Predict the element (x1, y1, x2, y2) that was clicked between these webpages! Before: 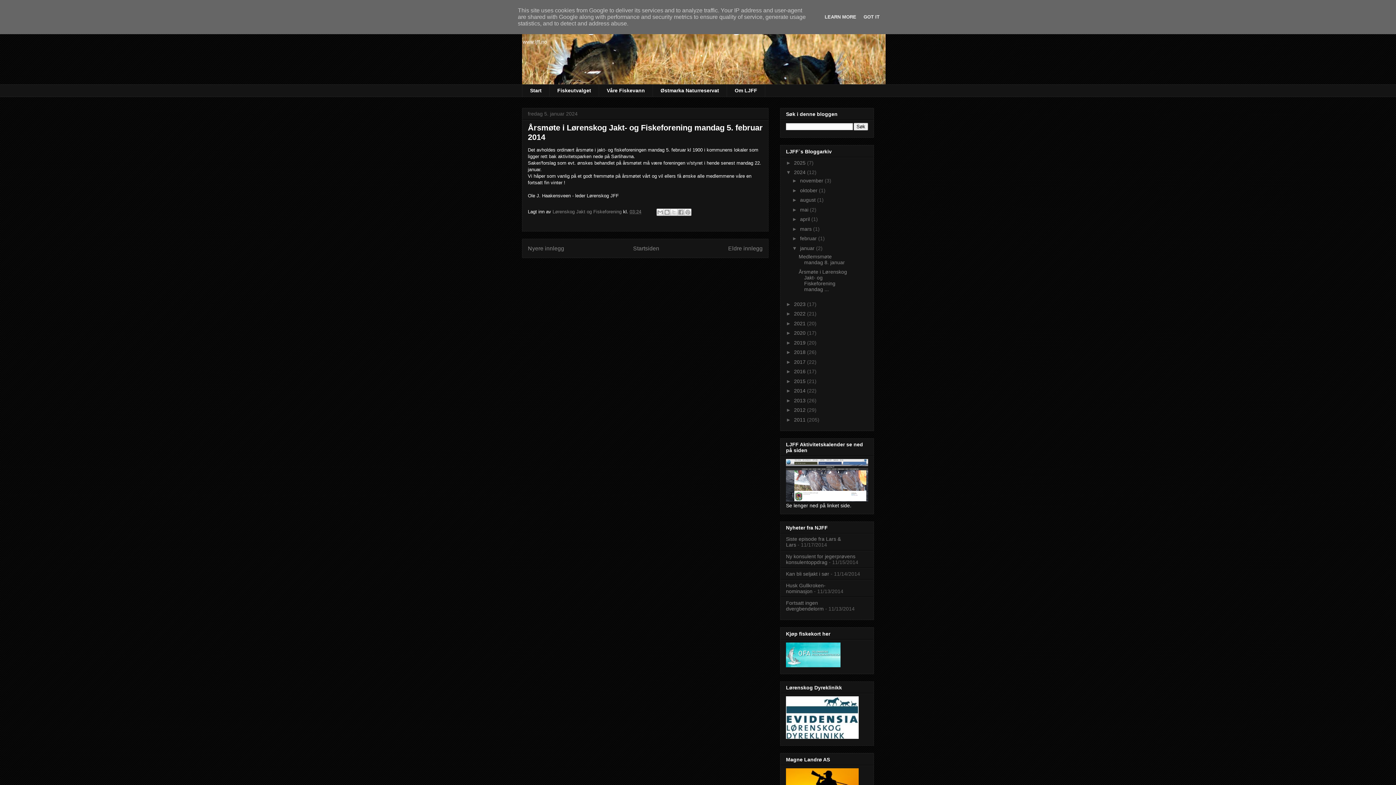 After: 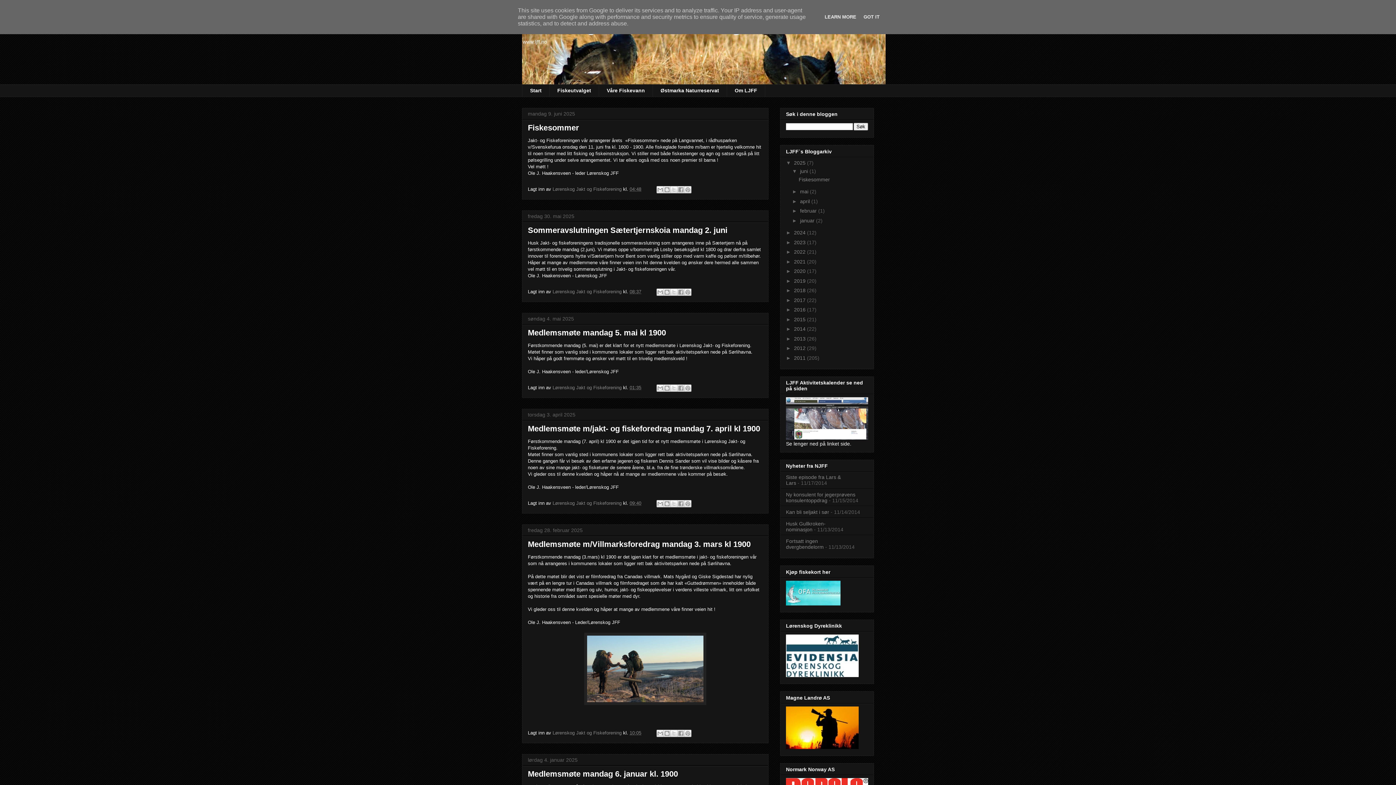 Action: bbox: (522, 84, 549, 97) label: Start